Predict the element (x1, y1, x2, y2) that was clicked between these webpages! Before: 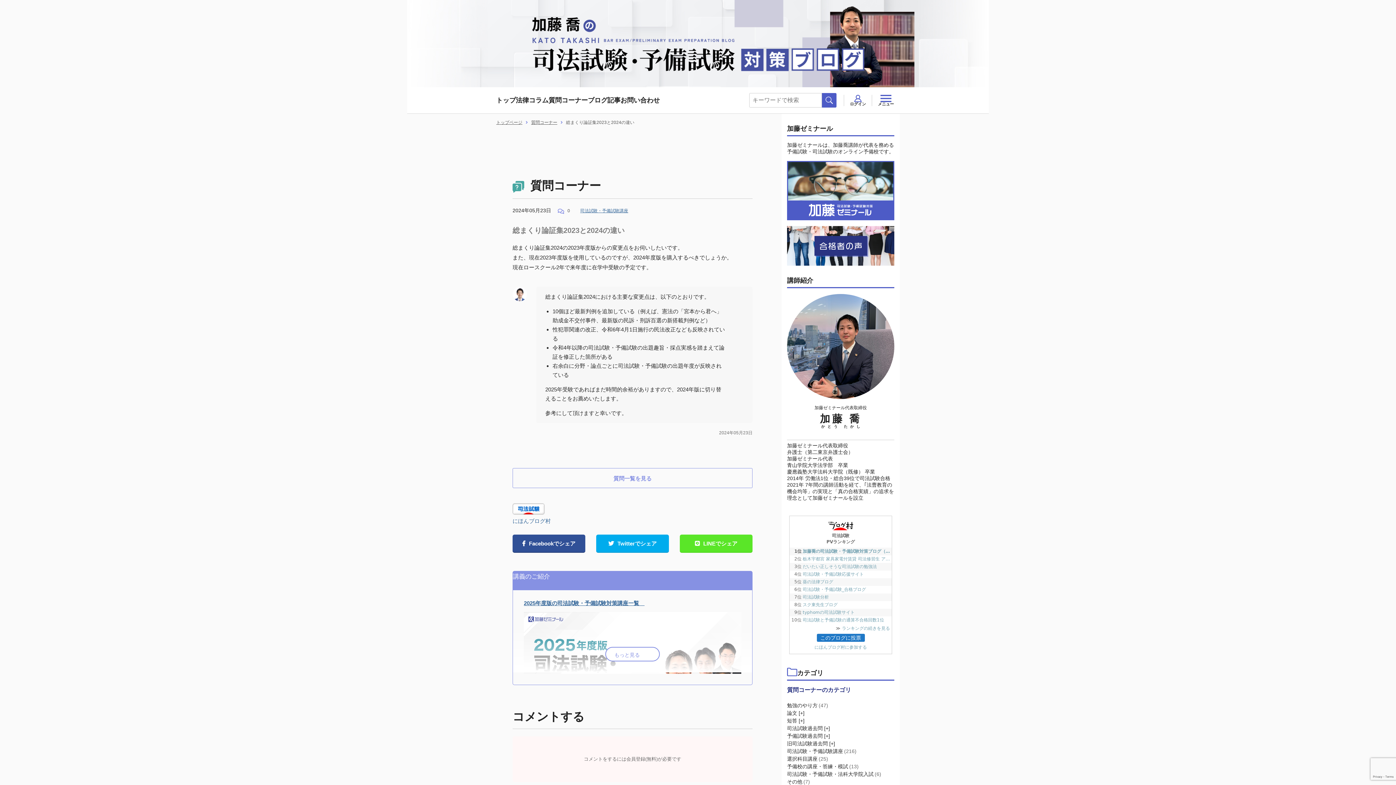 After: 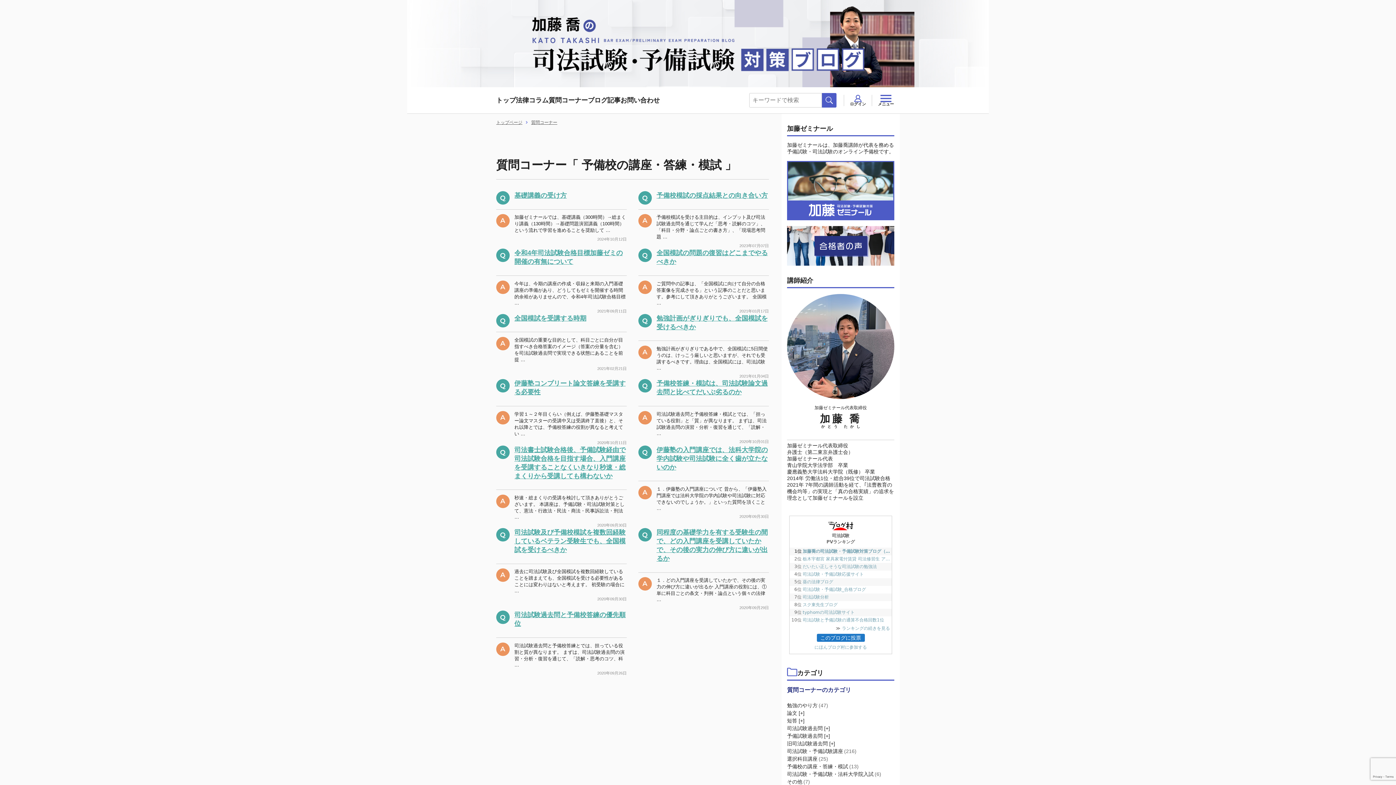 Action: label: 予備校の講座・答練・模試(13) bbox: (787, 764, 860, 769)